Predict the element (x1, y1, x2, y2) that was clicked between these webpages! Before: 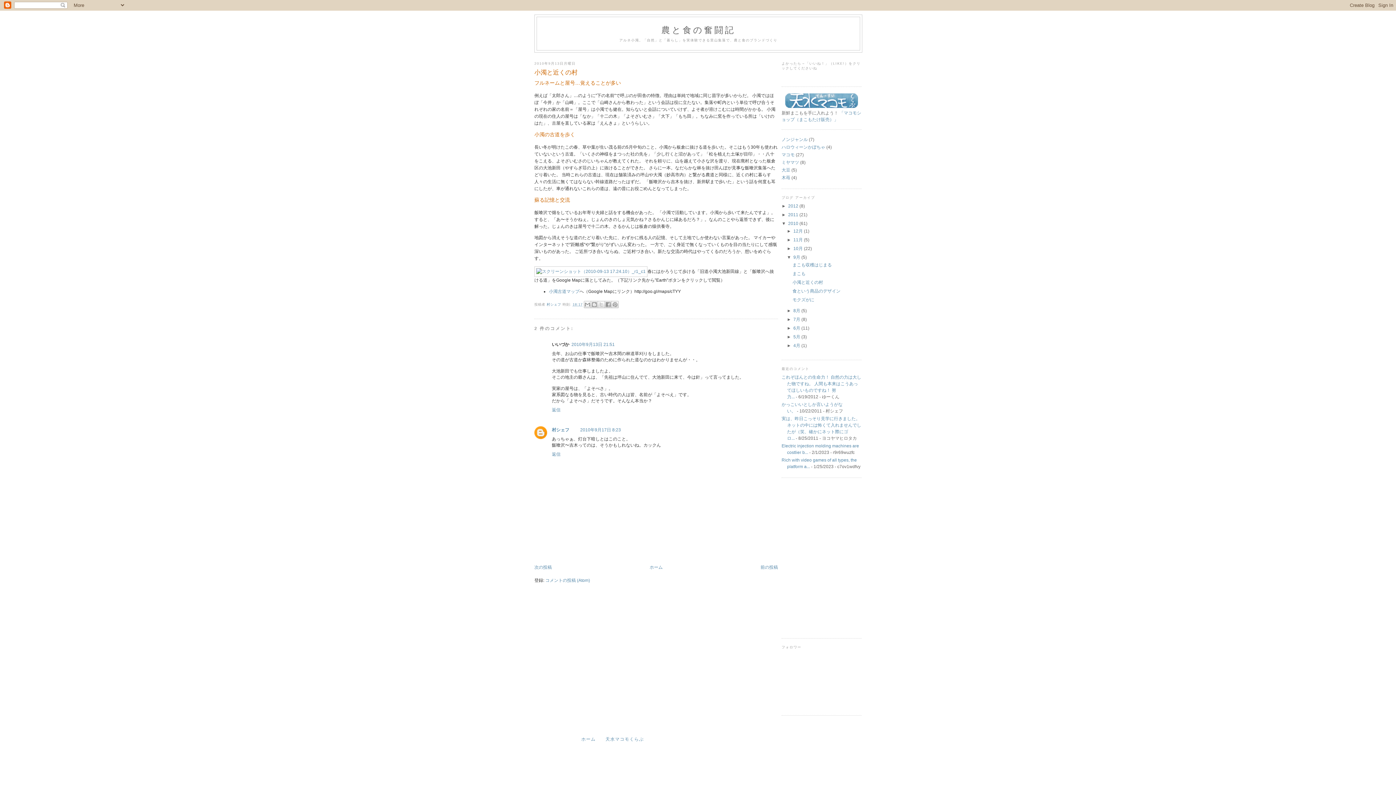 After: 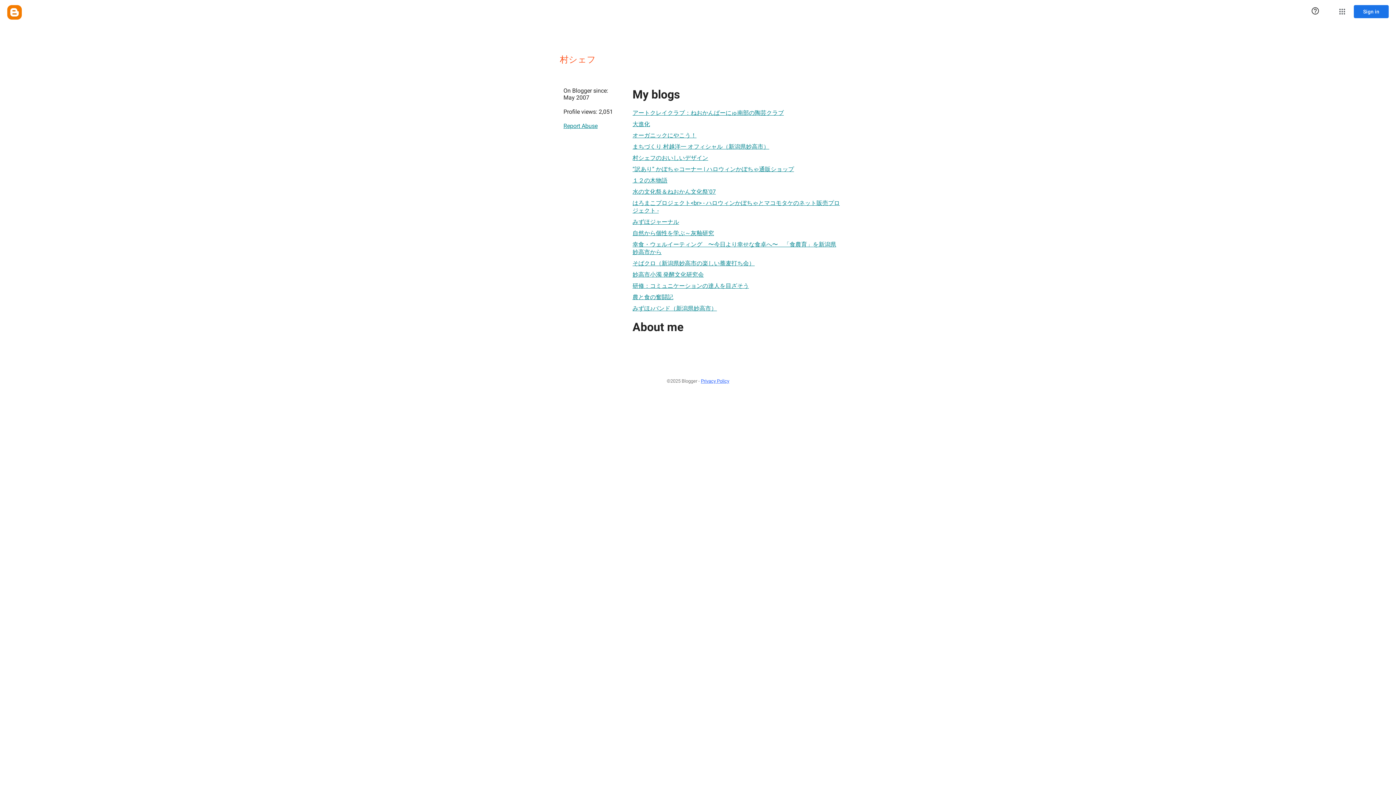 Action: label: 村シェフ bbox: (552, 427, 569, 432)